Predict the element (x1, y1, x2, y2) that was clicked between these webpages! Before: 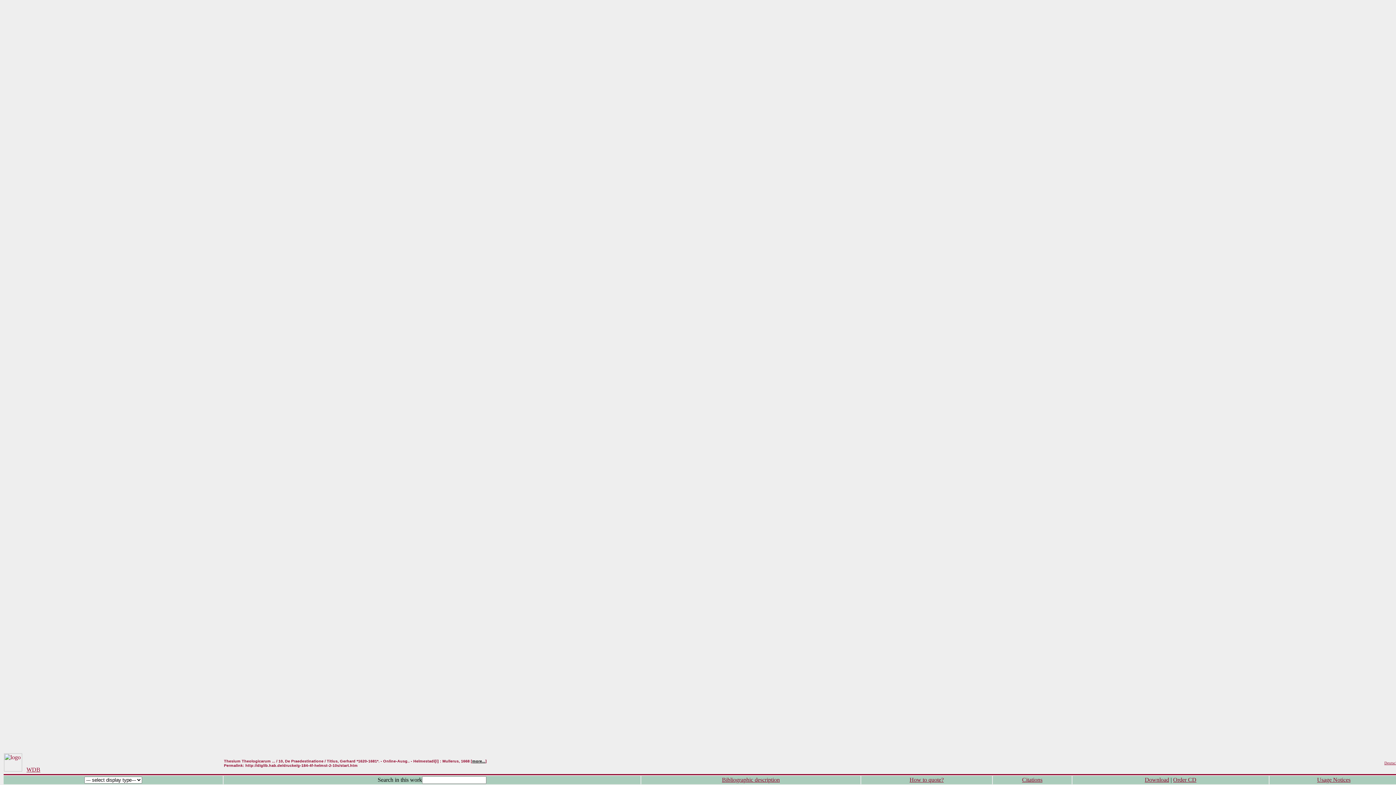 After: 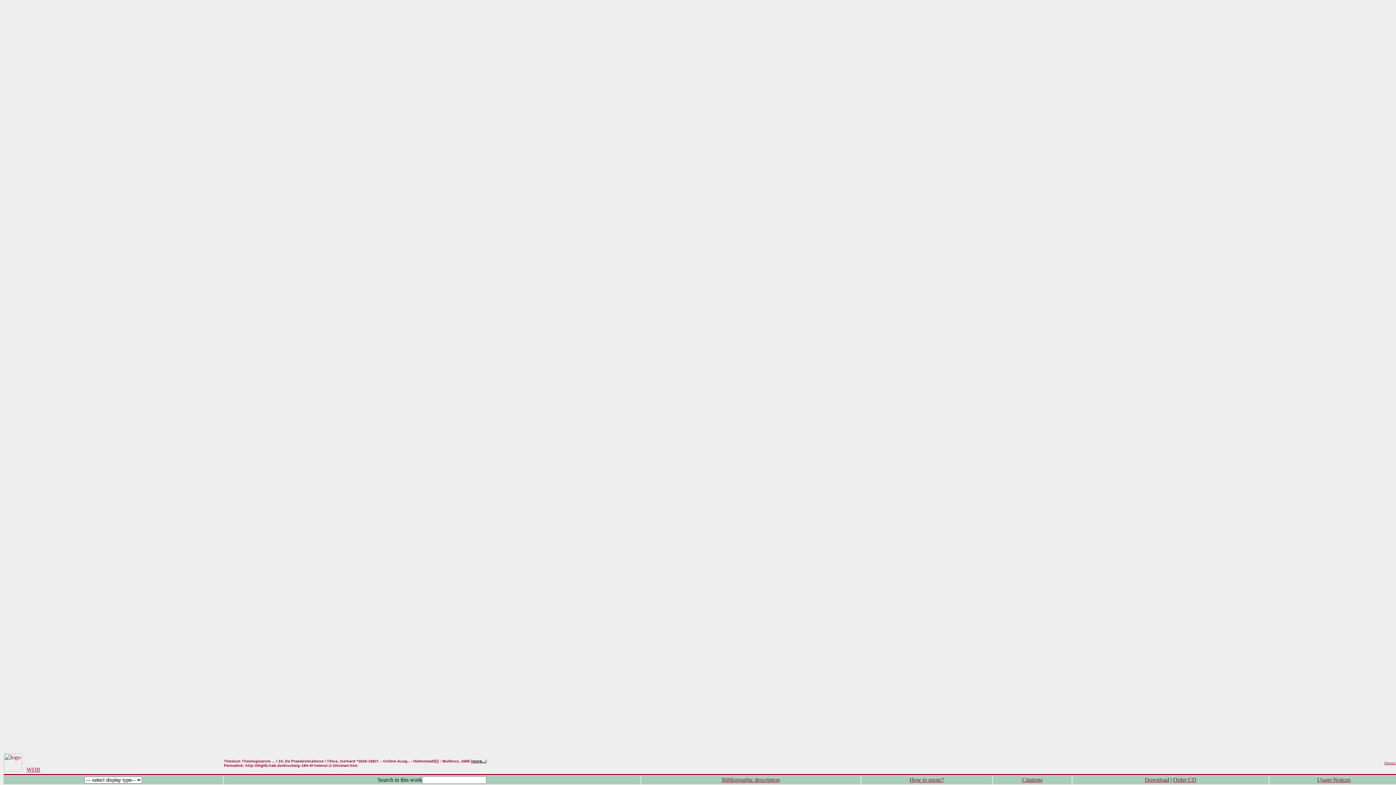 Action: bbox: (909, 777, 944, 783) label: How to quote?